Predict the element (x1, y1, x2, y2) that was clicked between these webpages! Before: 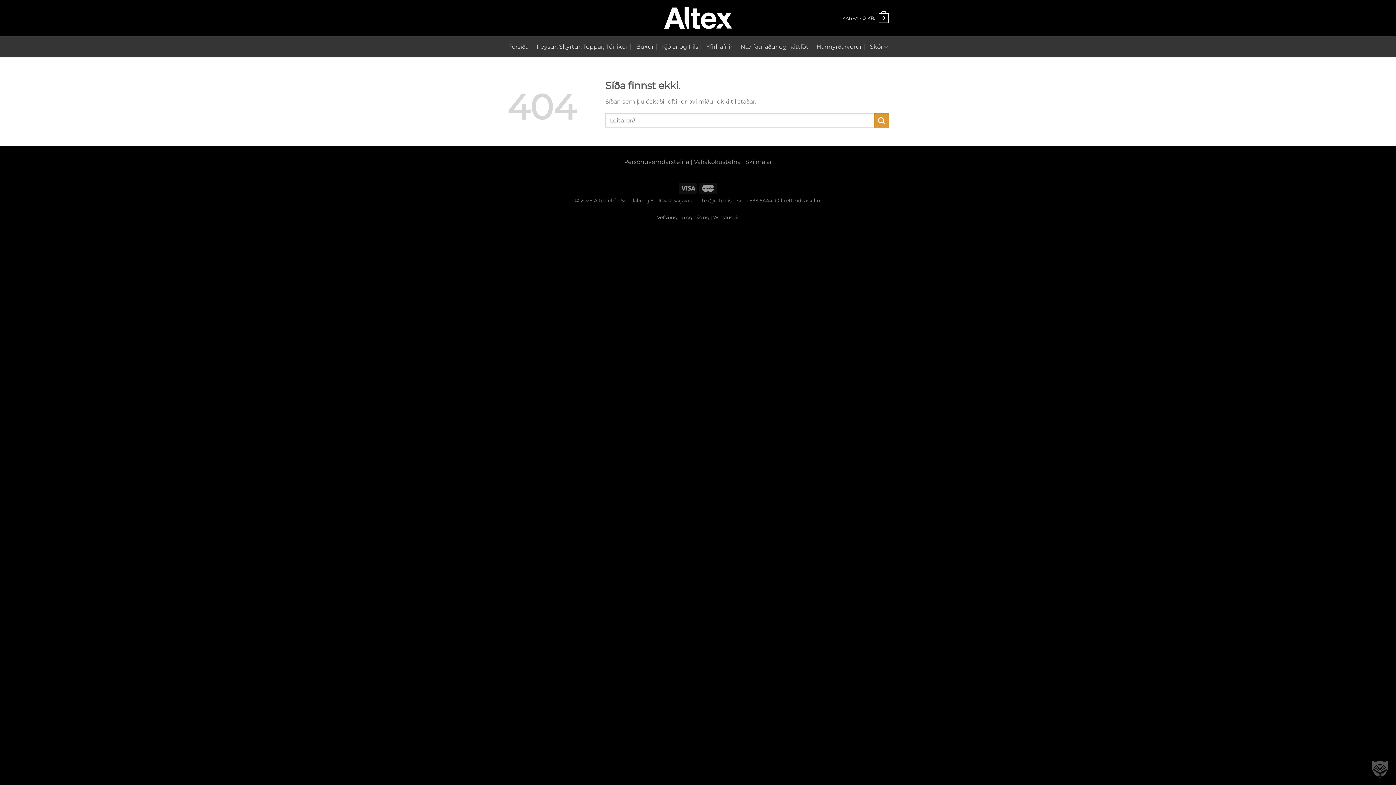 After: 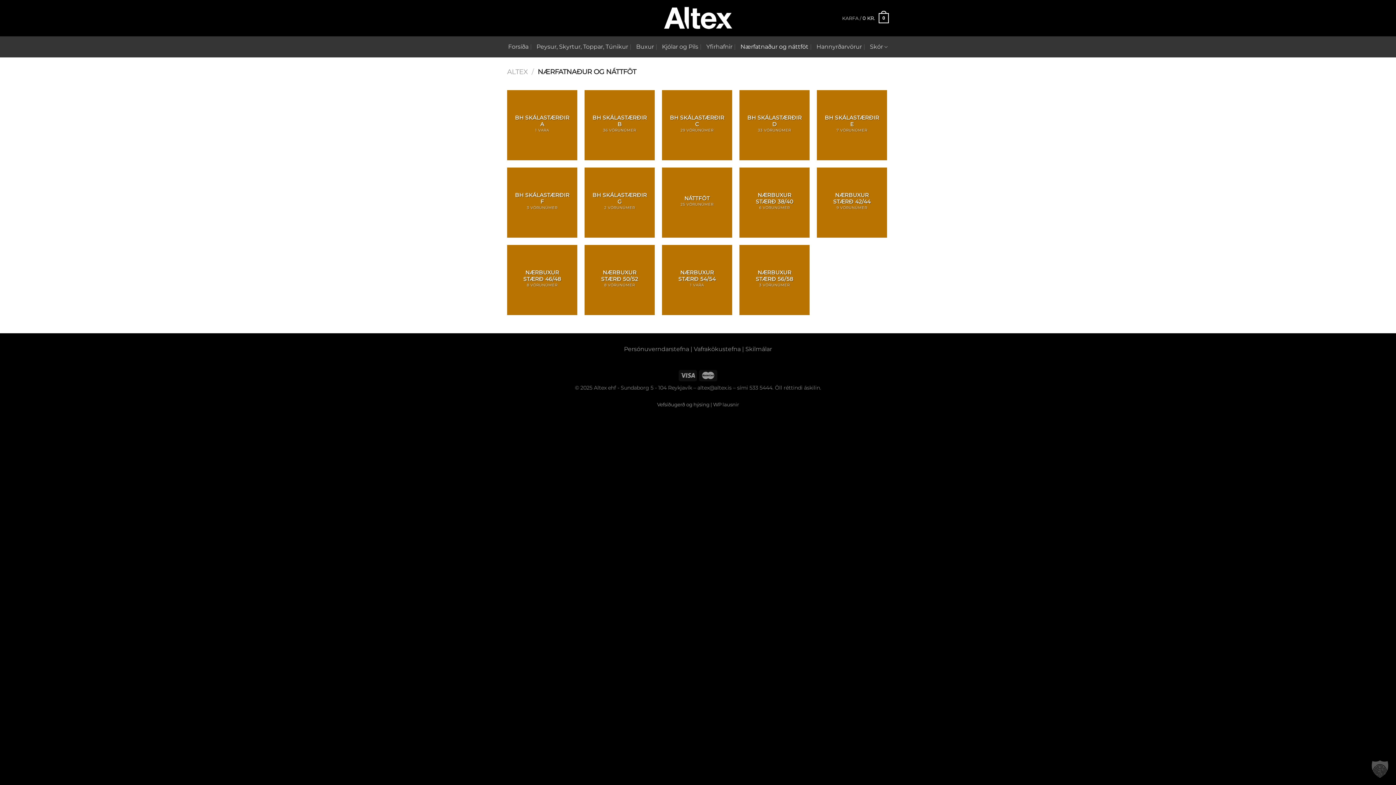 Action: label: Nærfatnaður og náttföt bbox: (740, 36, 808, 57)